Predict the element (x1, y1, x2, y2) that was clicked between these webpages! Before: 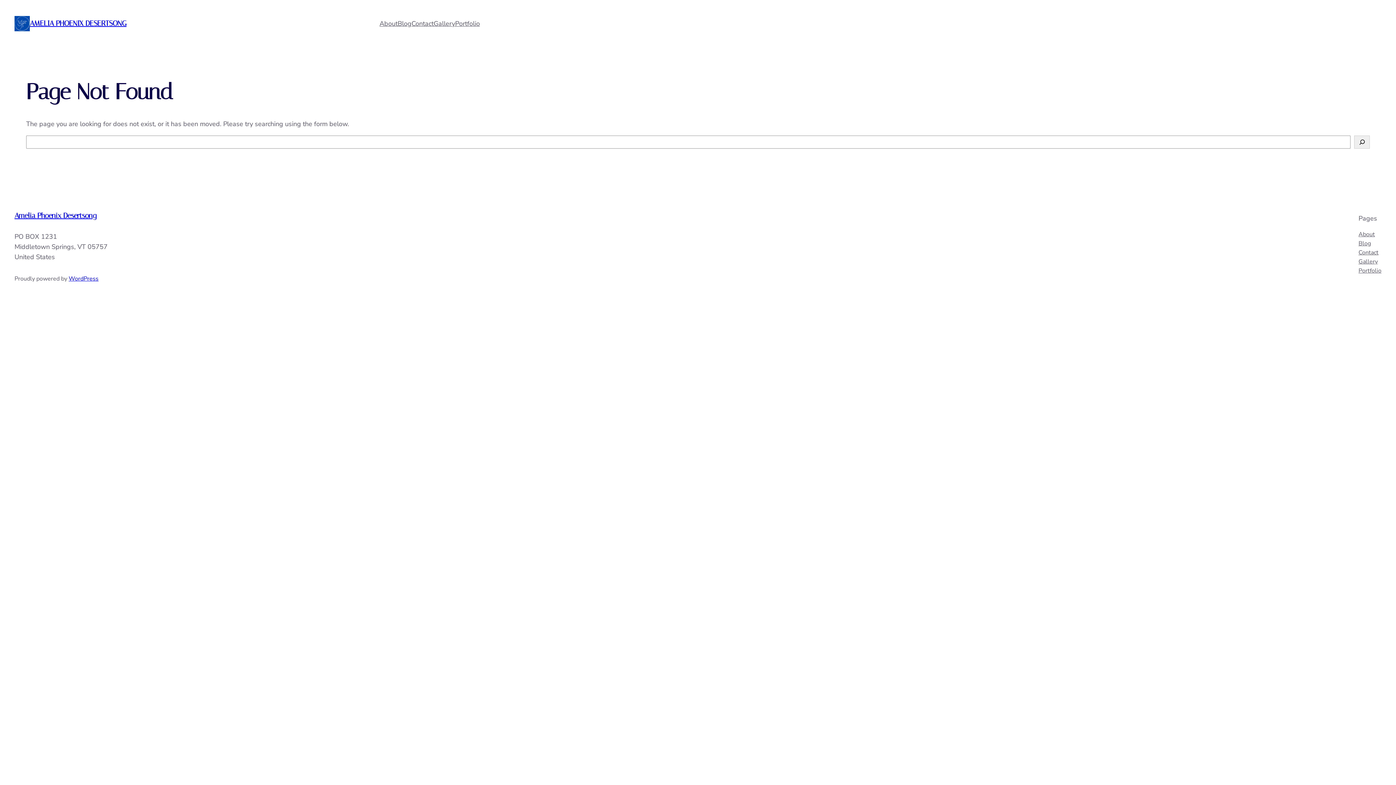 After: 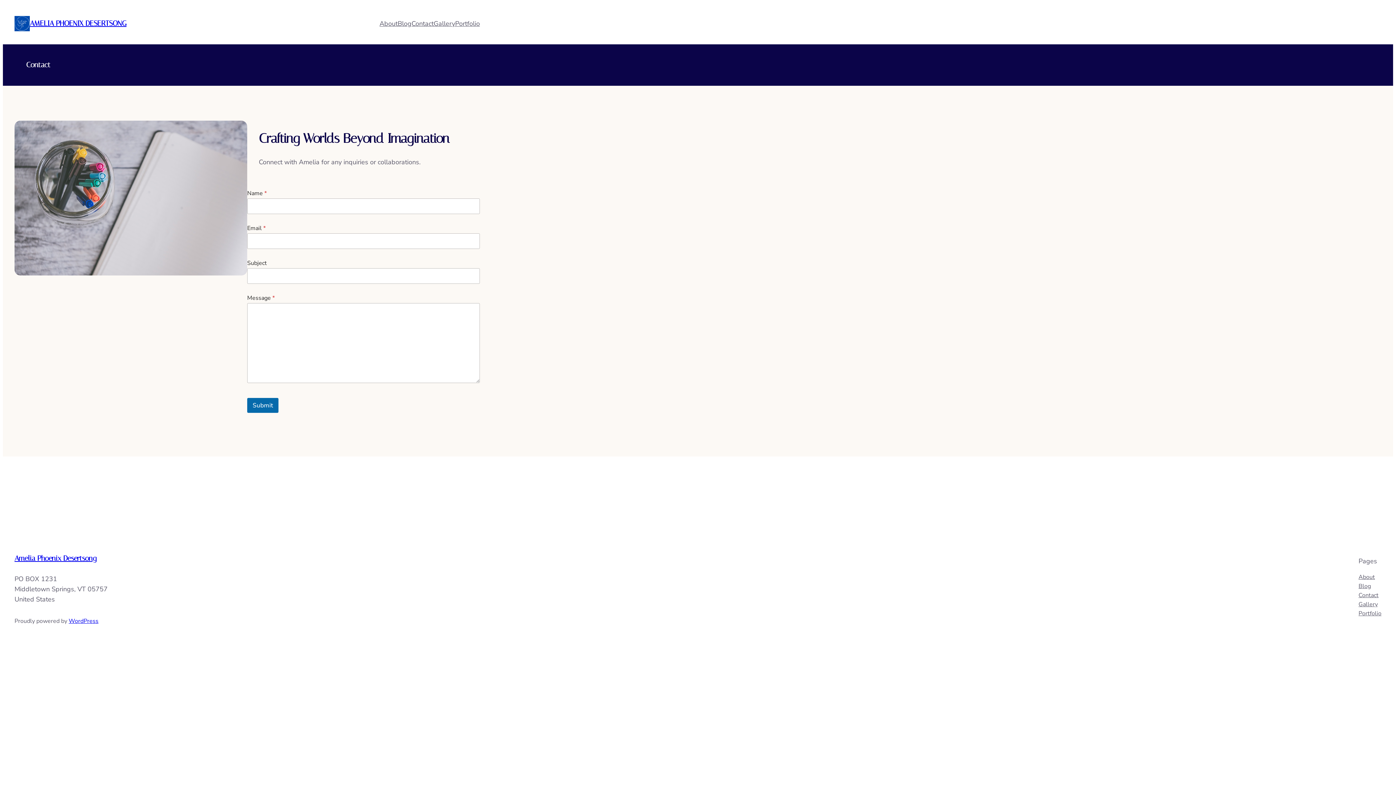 Action: bbox: (1358, 248, 1378, 257) label: Contact